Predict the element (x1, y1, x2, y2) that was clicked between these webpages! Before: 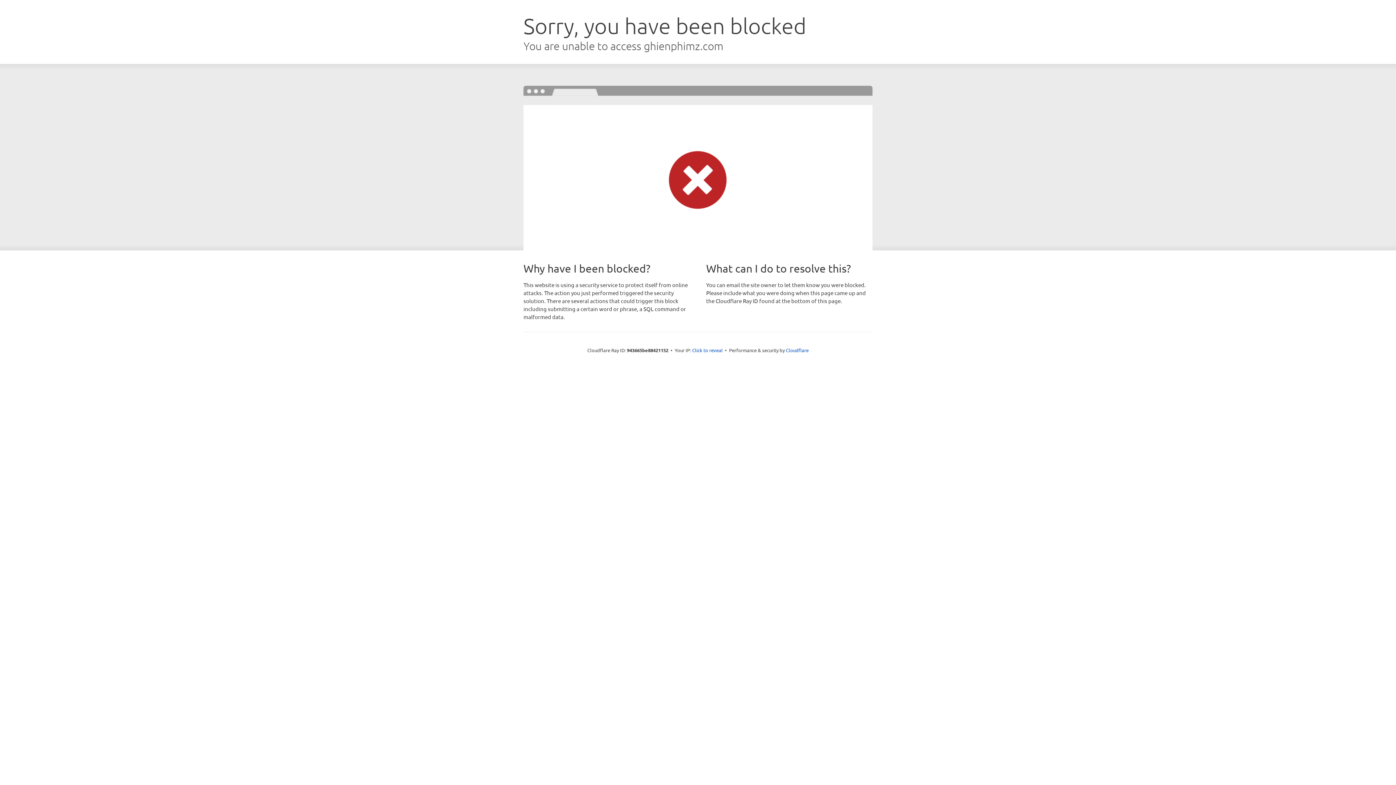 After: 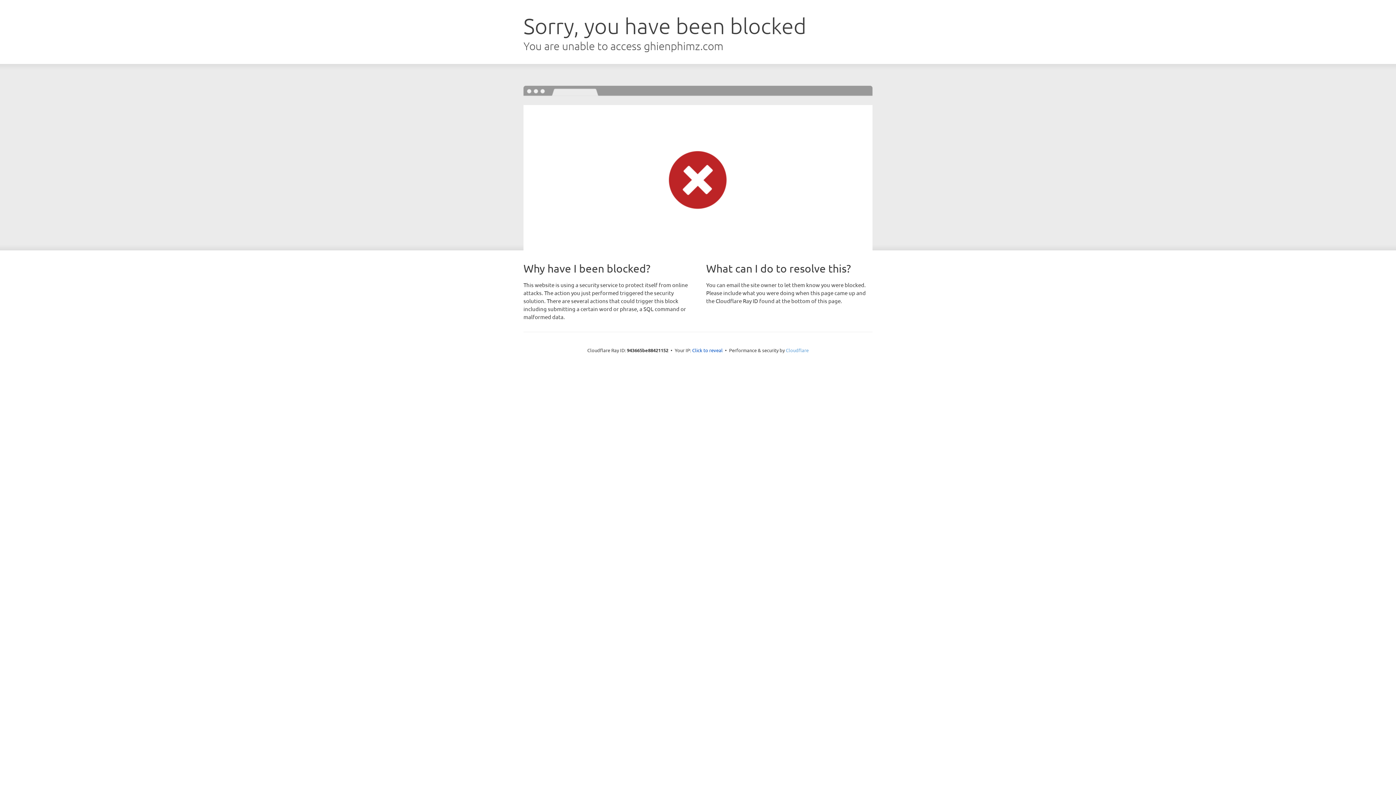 Action: bbox: (786, 347, 808, 353) label: Cloudflare